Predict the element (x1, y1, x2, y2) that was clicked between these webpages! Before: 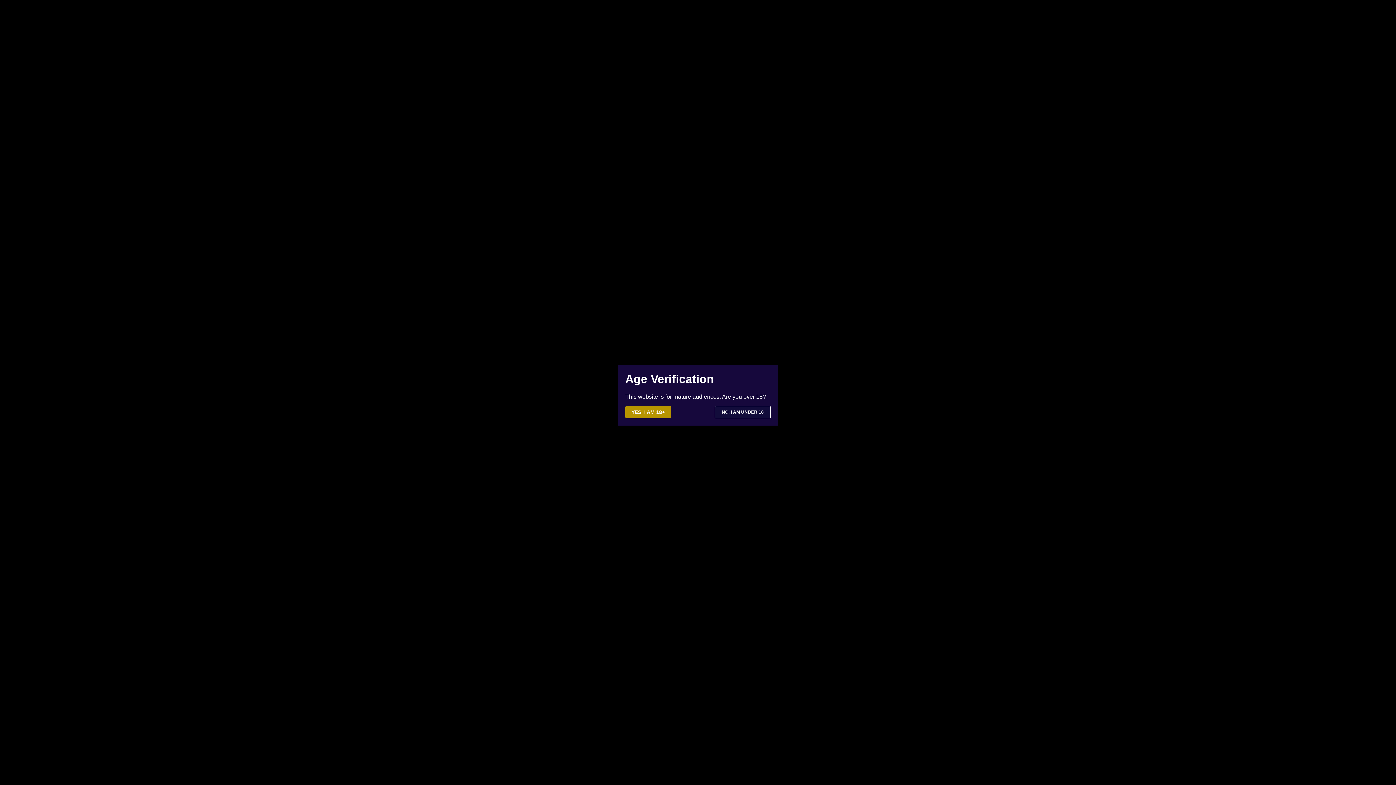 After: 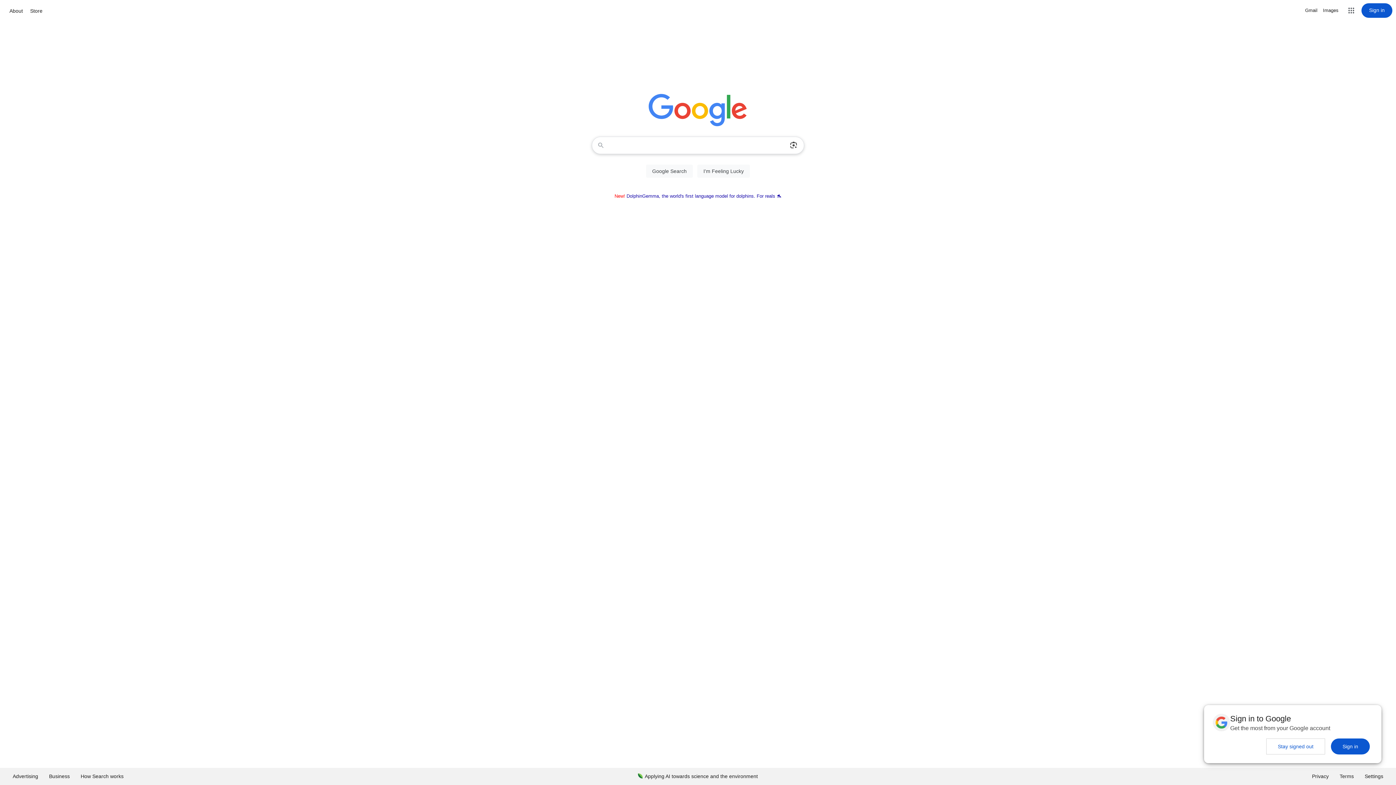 Action: label: NO, I AM UNDER 18 bbox: (715, 406, 770, 418)